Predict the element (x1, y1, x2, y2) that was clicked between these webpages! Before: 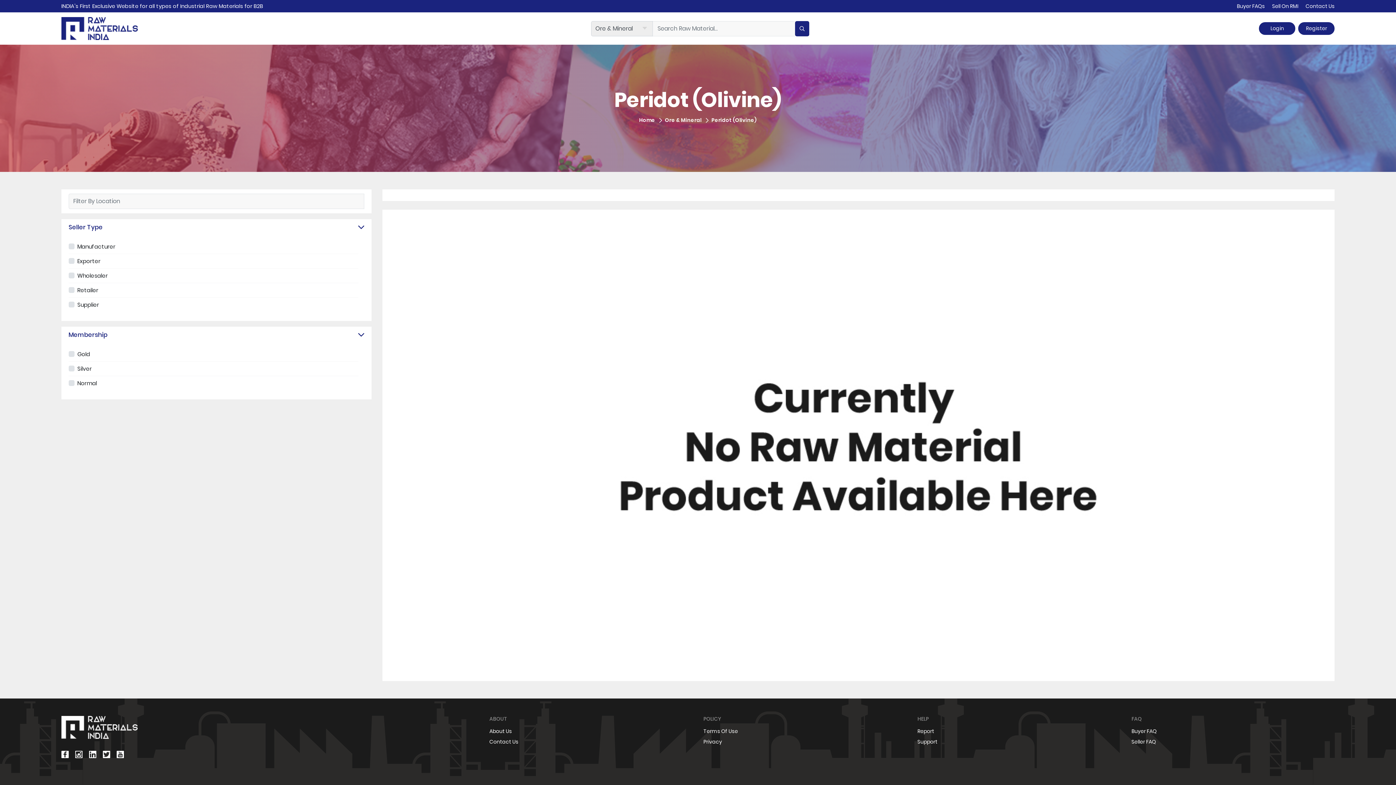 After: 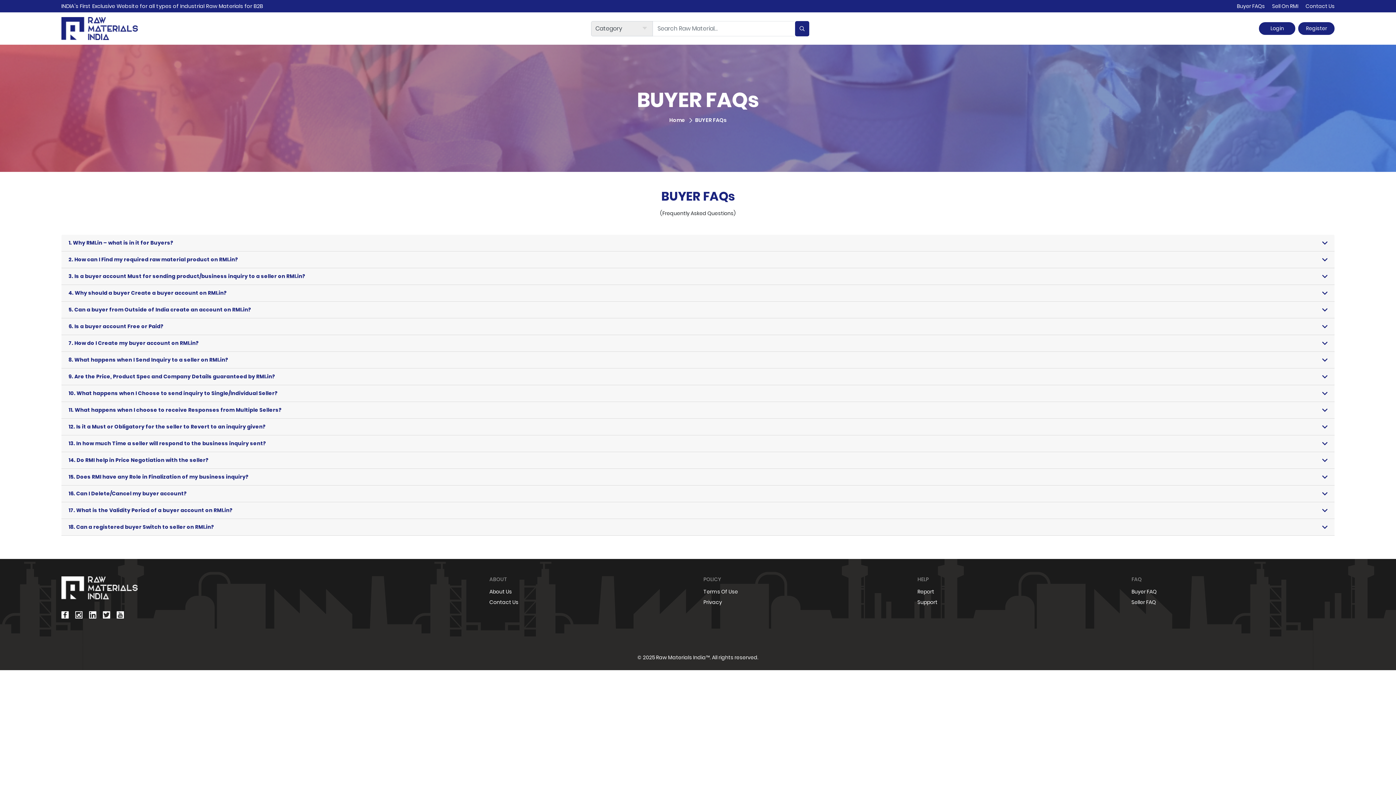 Action: label: Buyer FAQ bbox: (1131, 728, 1156, 735)